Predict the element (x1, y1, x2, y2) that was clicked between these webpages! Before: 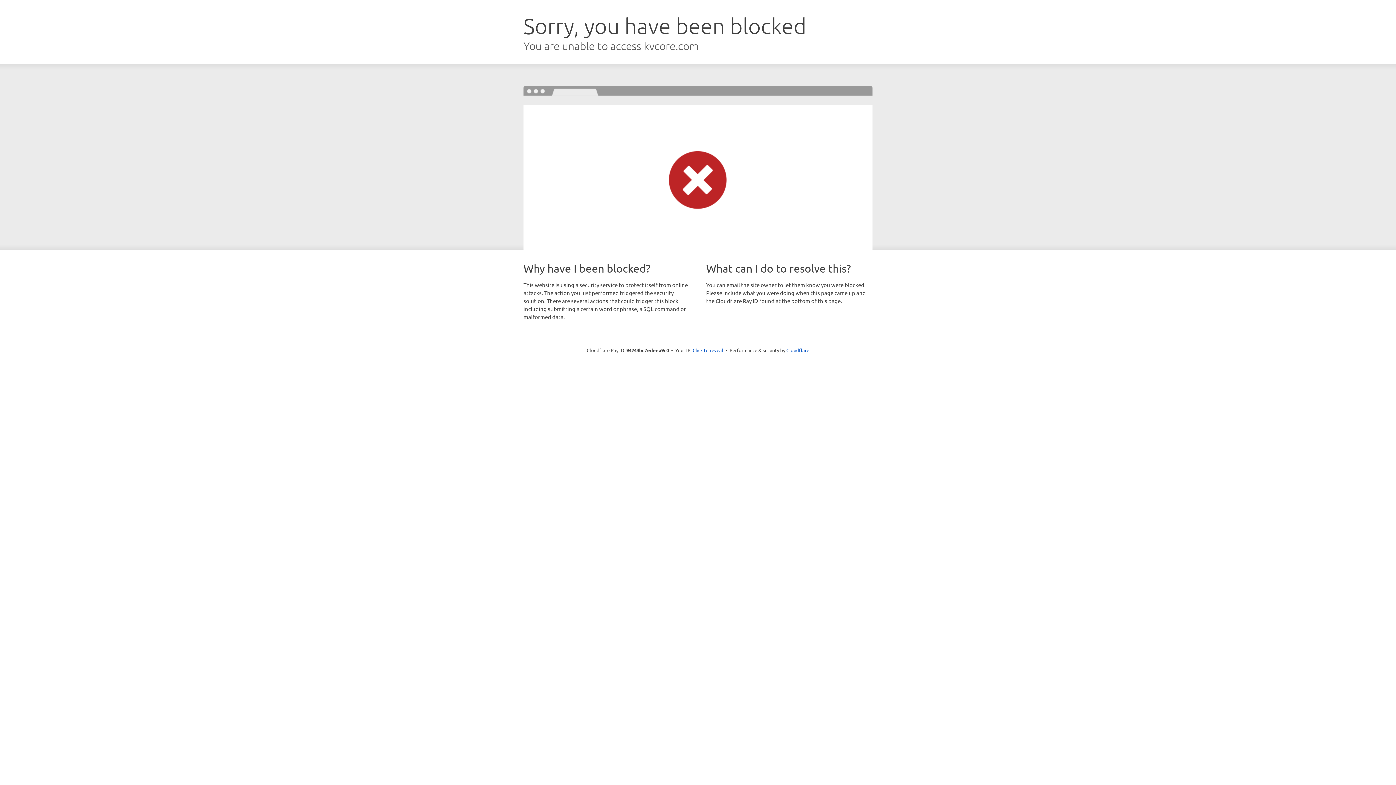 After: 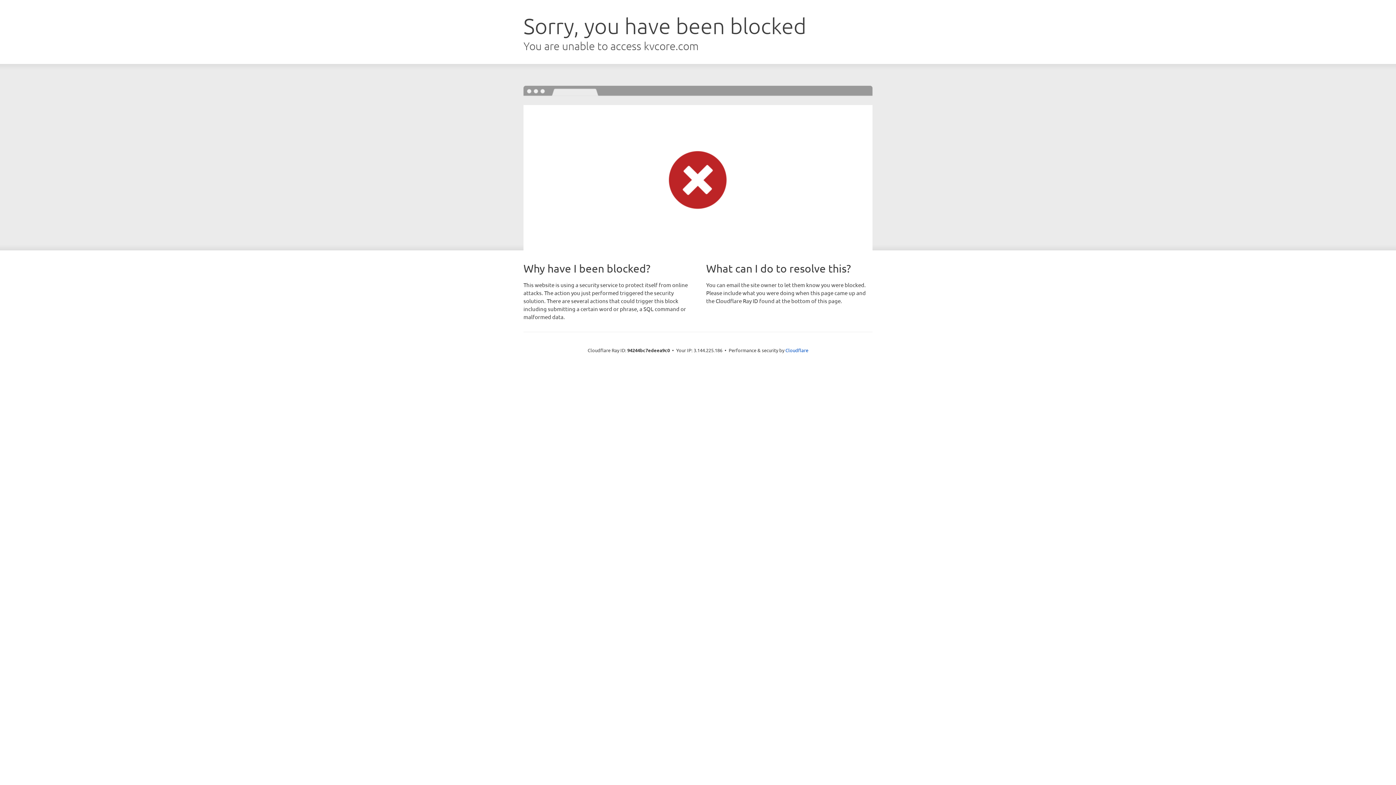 Action: label: Click to reveal bbox: (692, 346, 723, 353)